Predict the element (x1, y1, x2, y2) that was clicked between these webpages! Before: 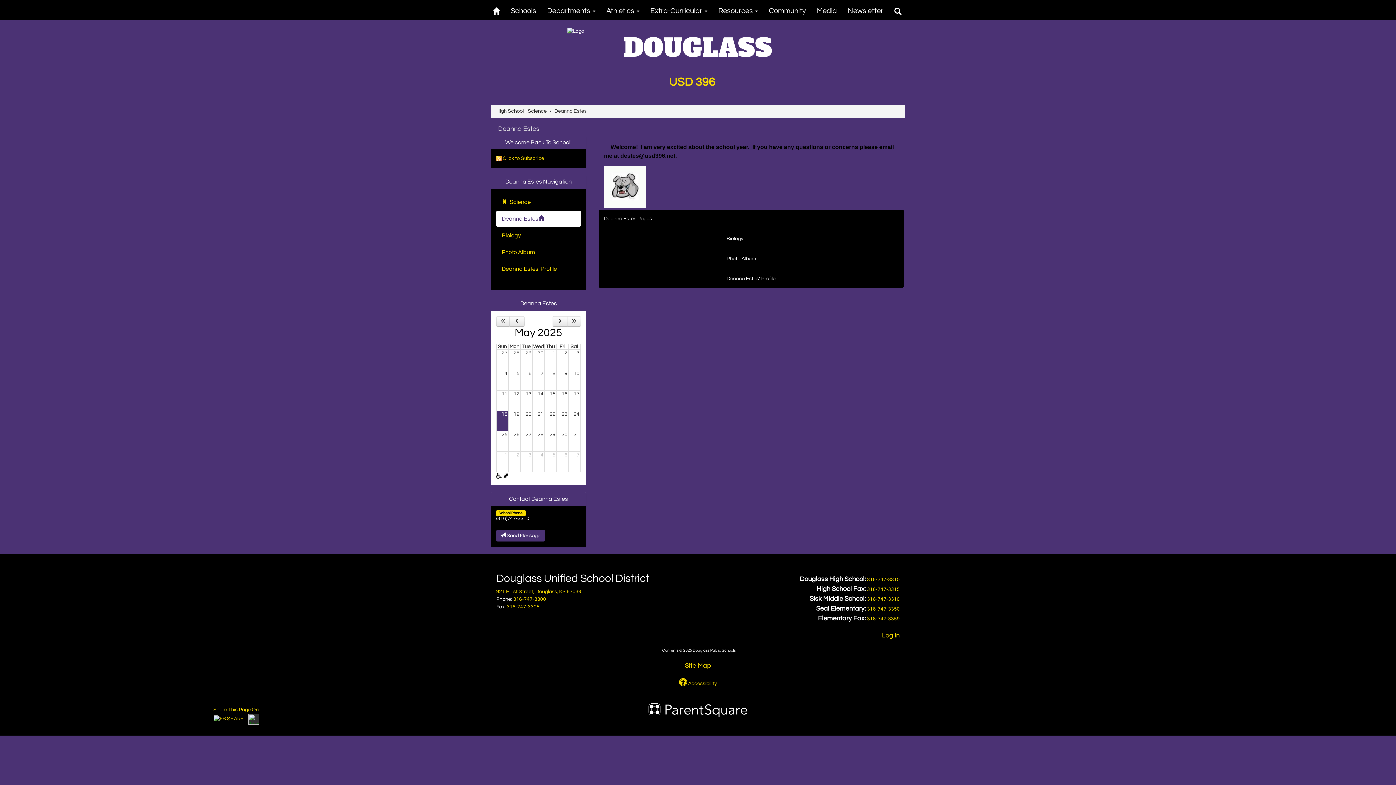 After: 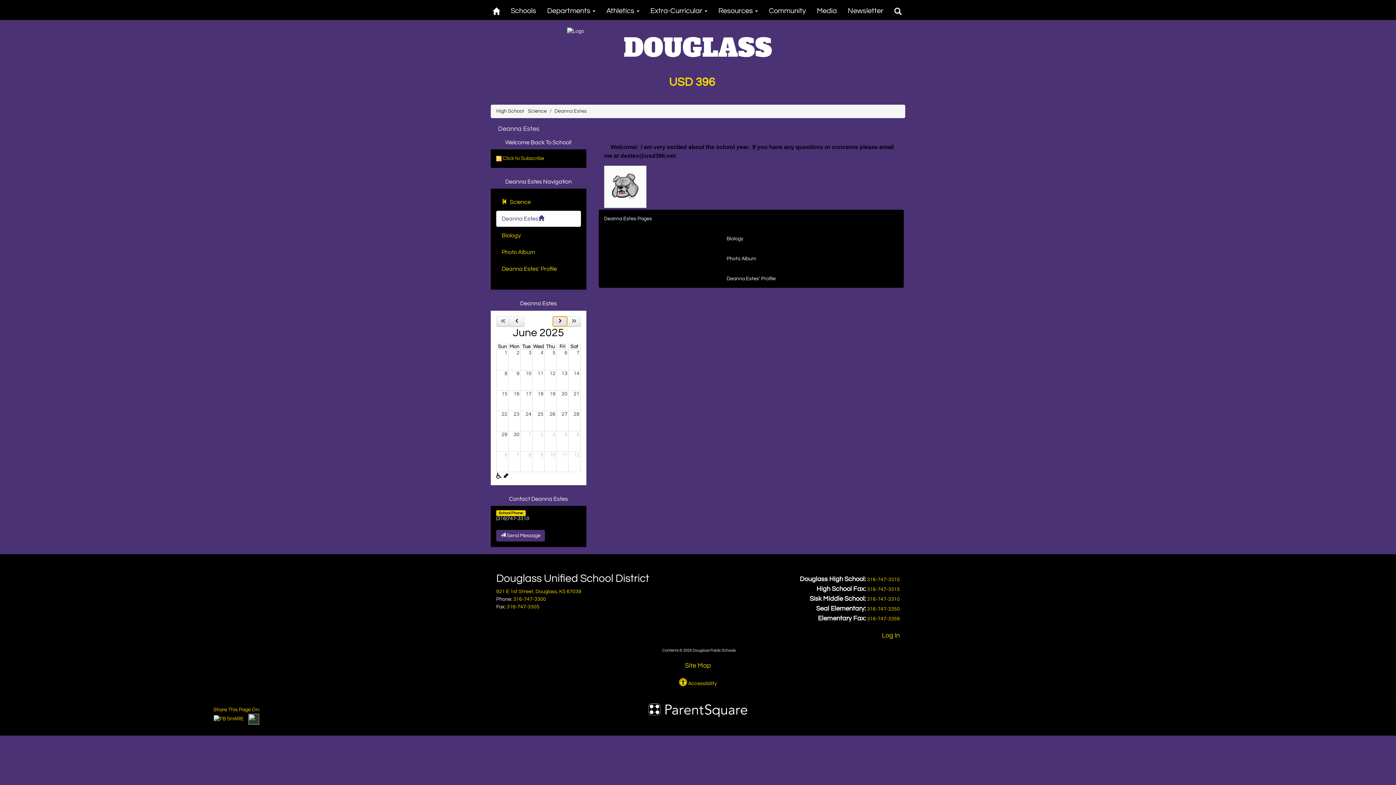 Action: bbox: (552, 316, 567, 326) label: Next Month